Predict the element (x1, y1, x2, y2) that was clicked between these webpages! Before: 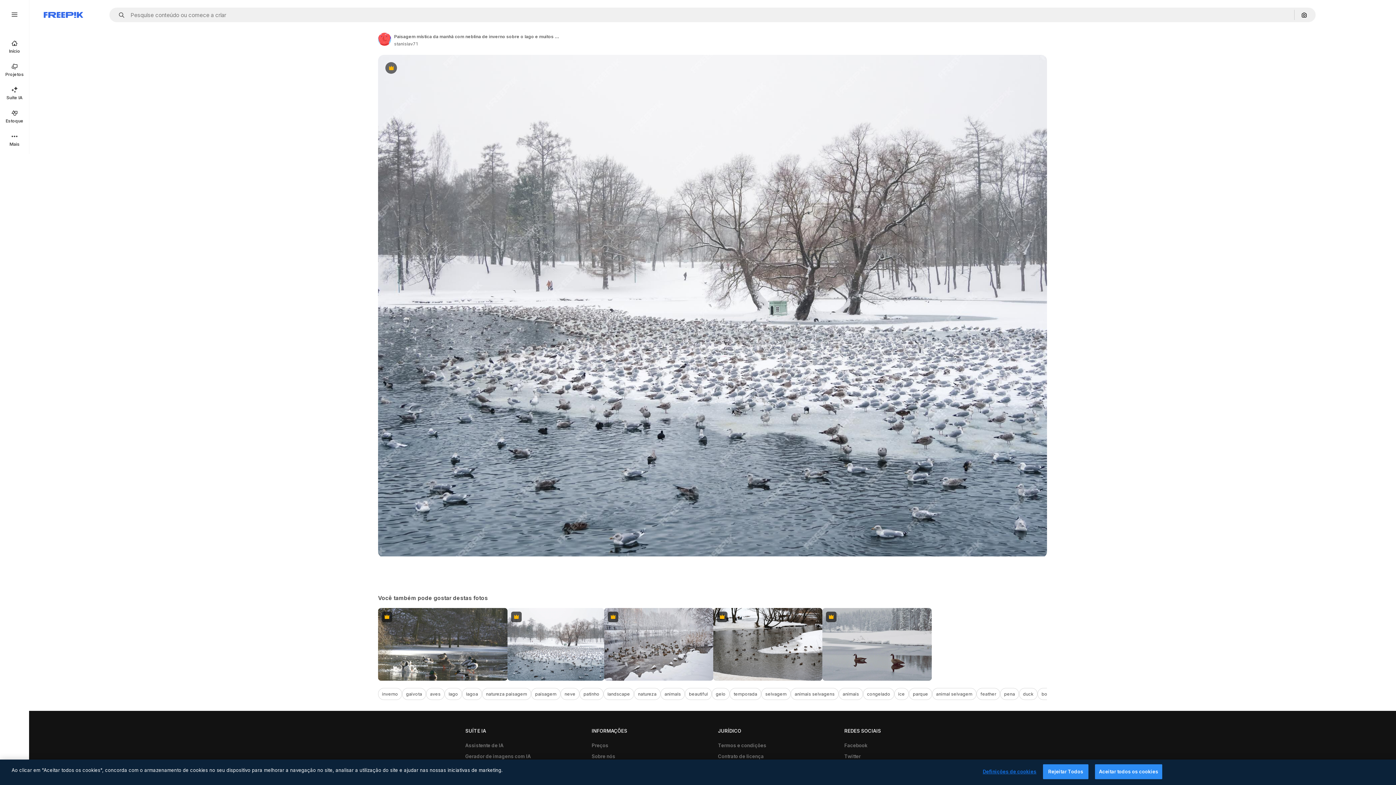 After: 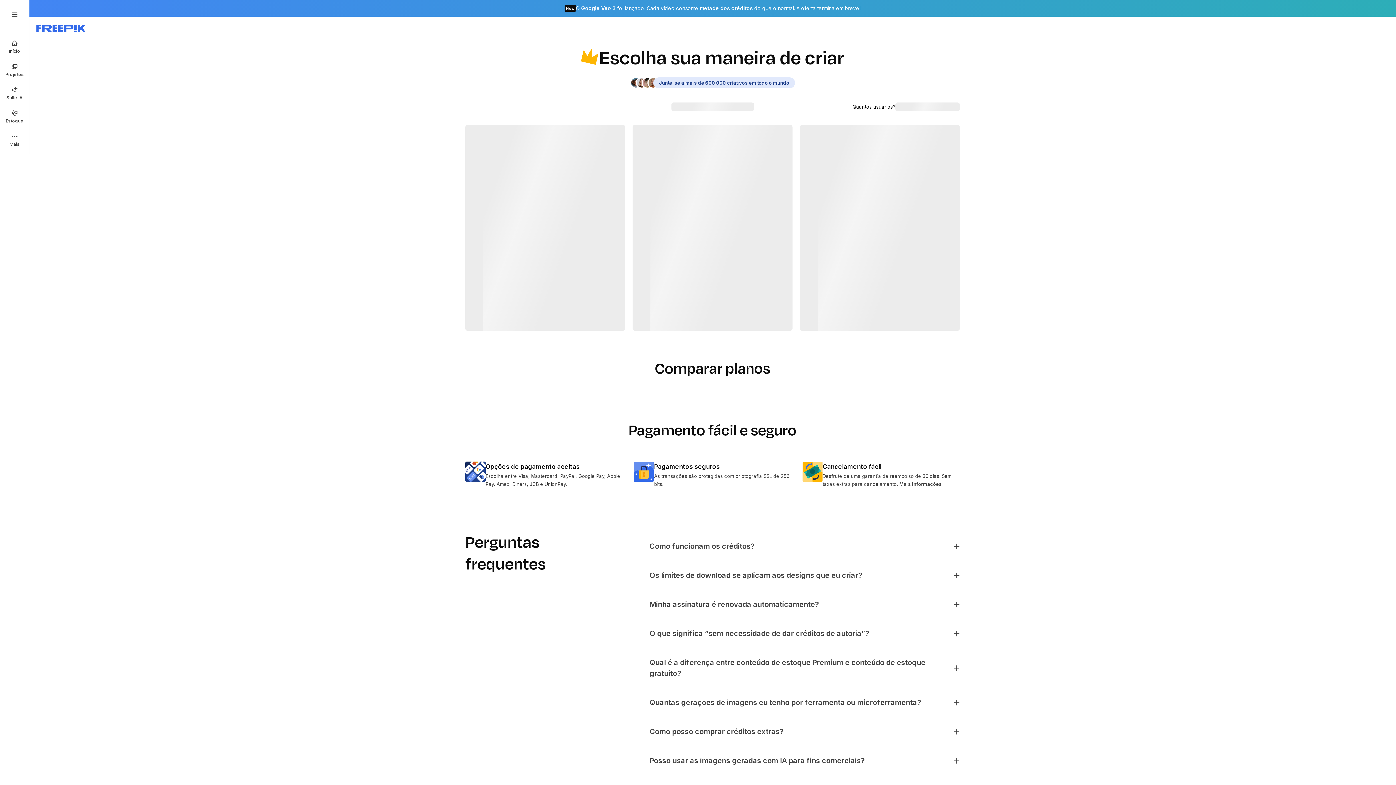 Action: label: Preços bbox: (588, 740, 612, 751)